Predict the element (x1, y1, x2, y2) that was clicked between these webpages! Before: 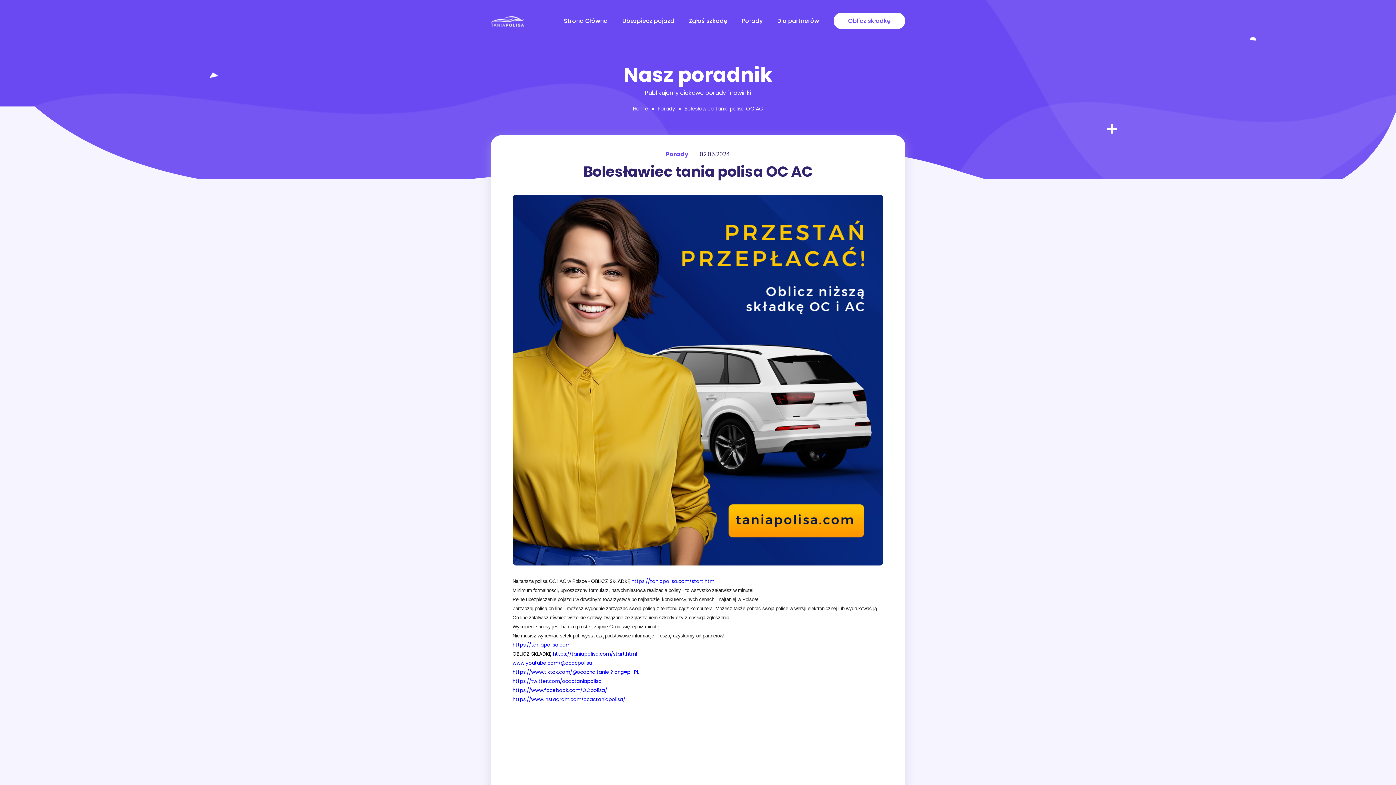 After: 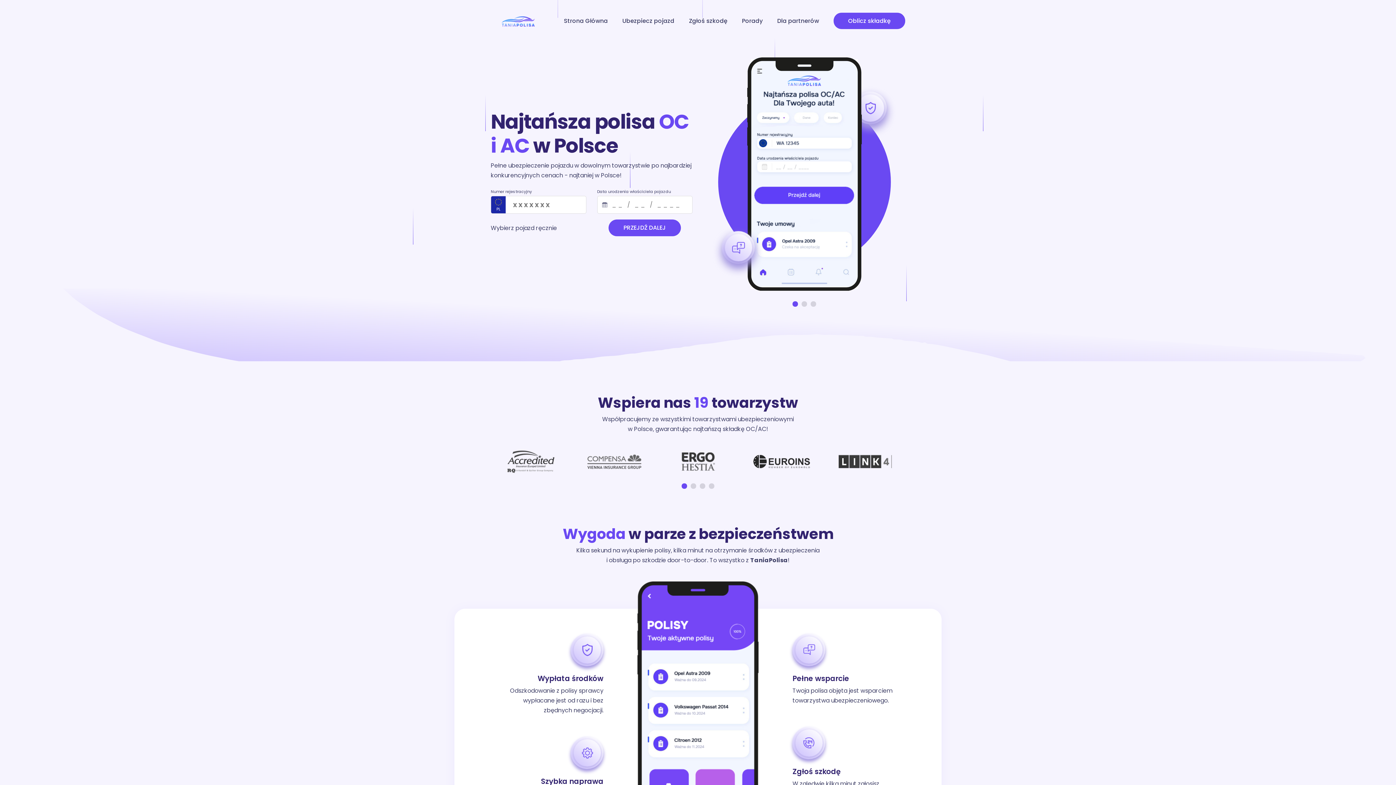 Action: label: Home bbox: (633, 104, 648, 112)